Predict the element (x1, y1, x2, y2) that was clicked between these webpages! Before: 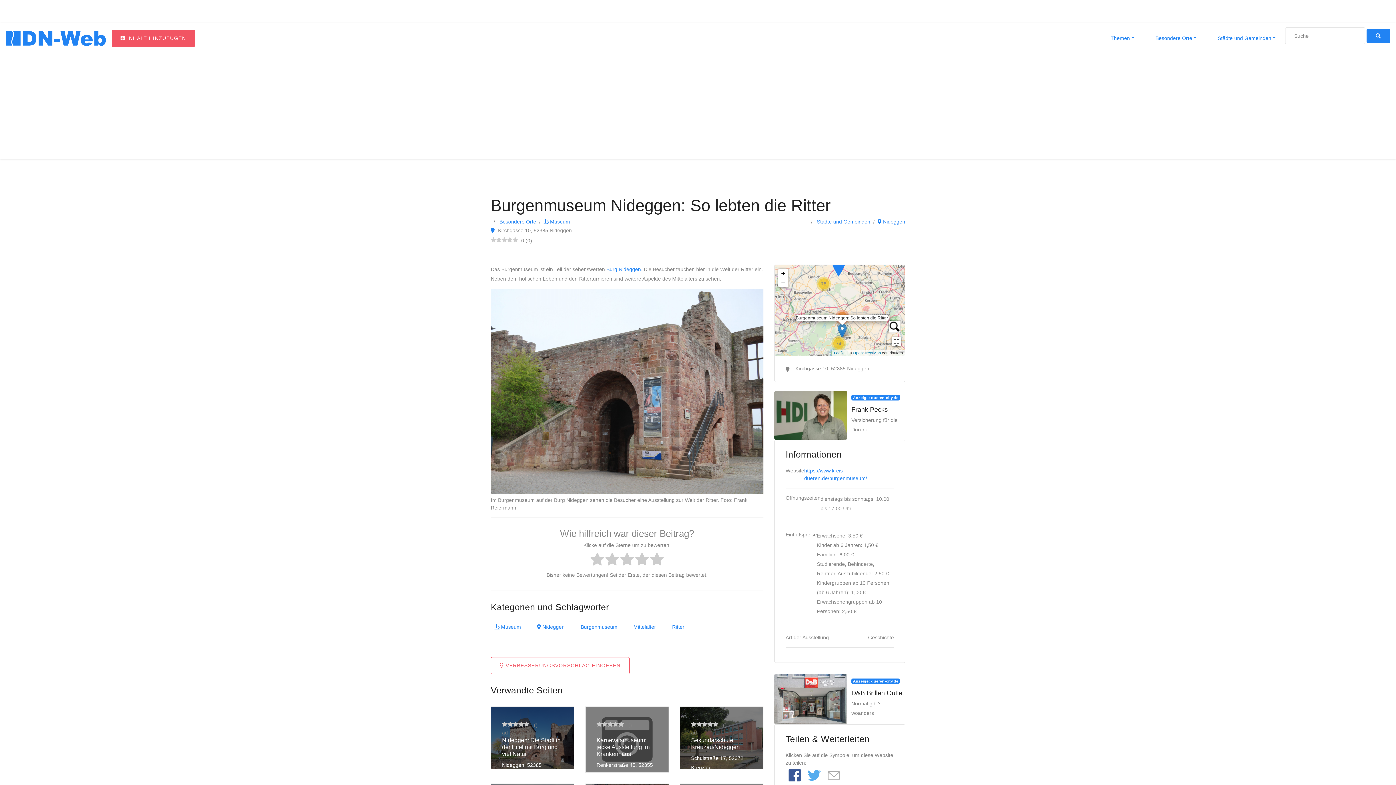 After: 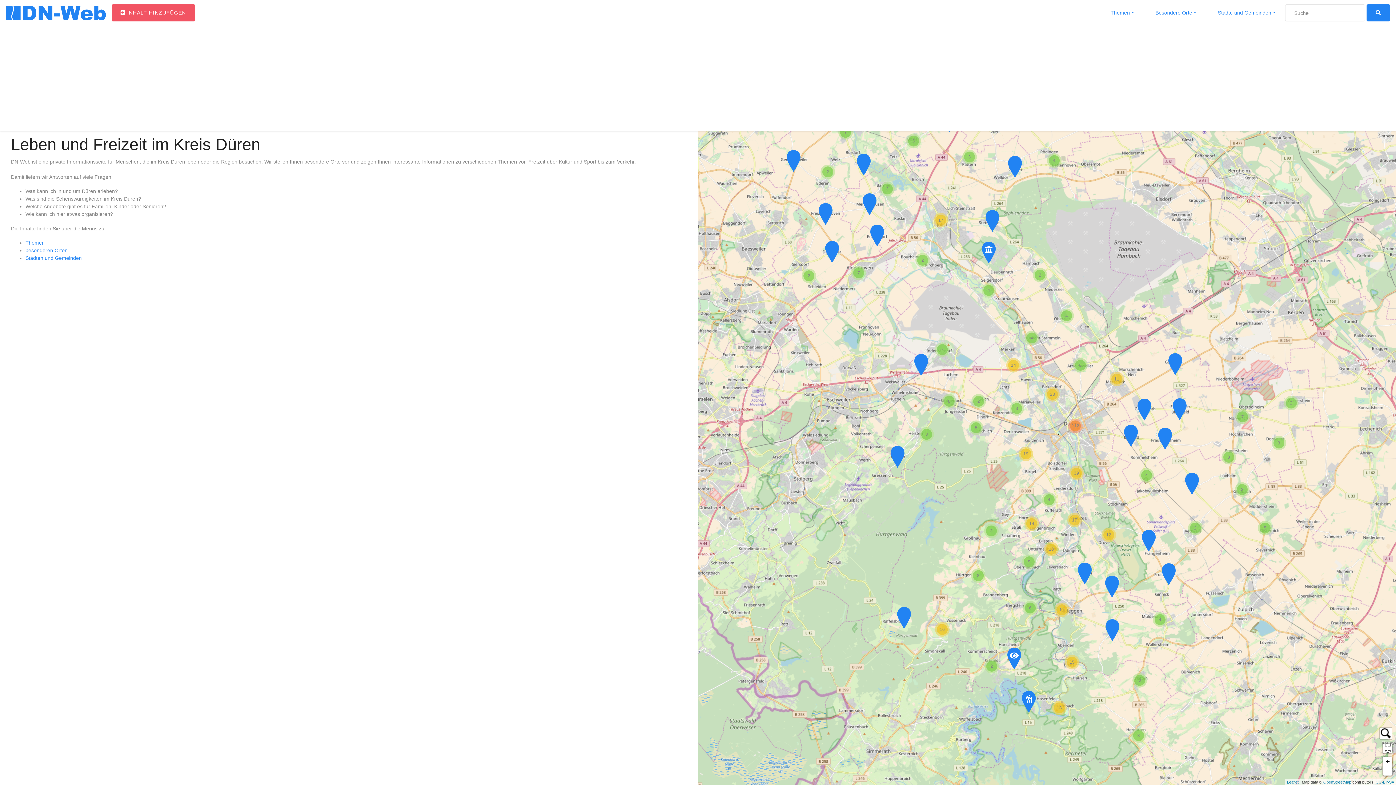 Action: bbox: (5, 31, 105, 45)